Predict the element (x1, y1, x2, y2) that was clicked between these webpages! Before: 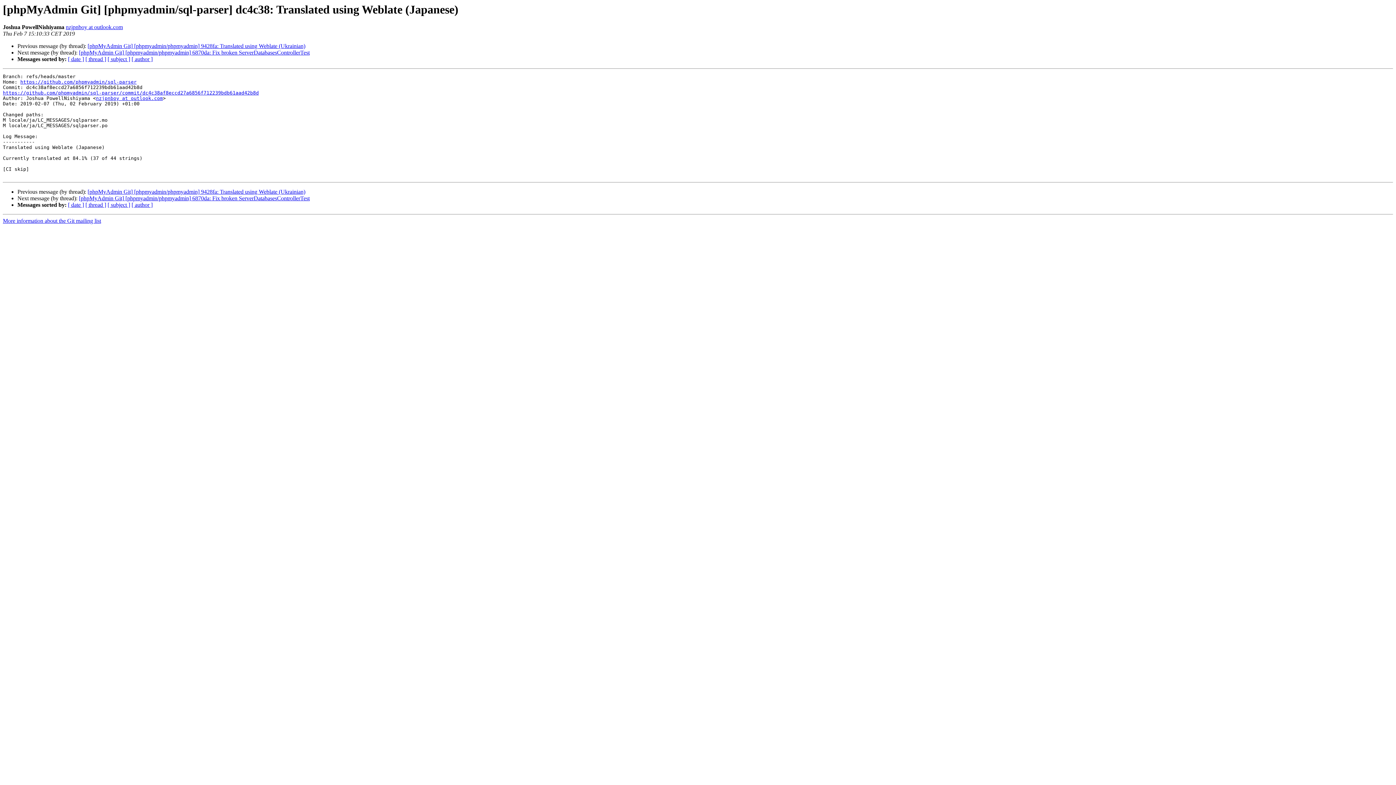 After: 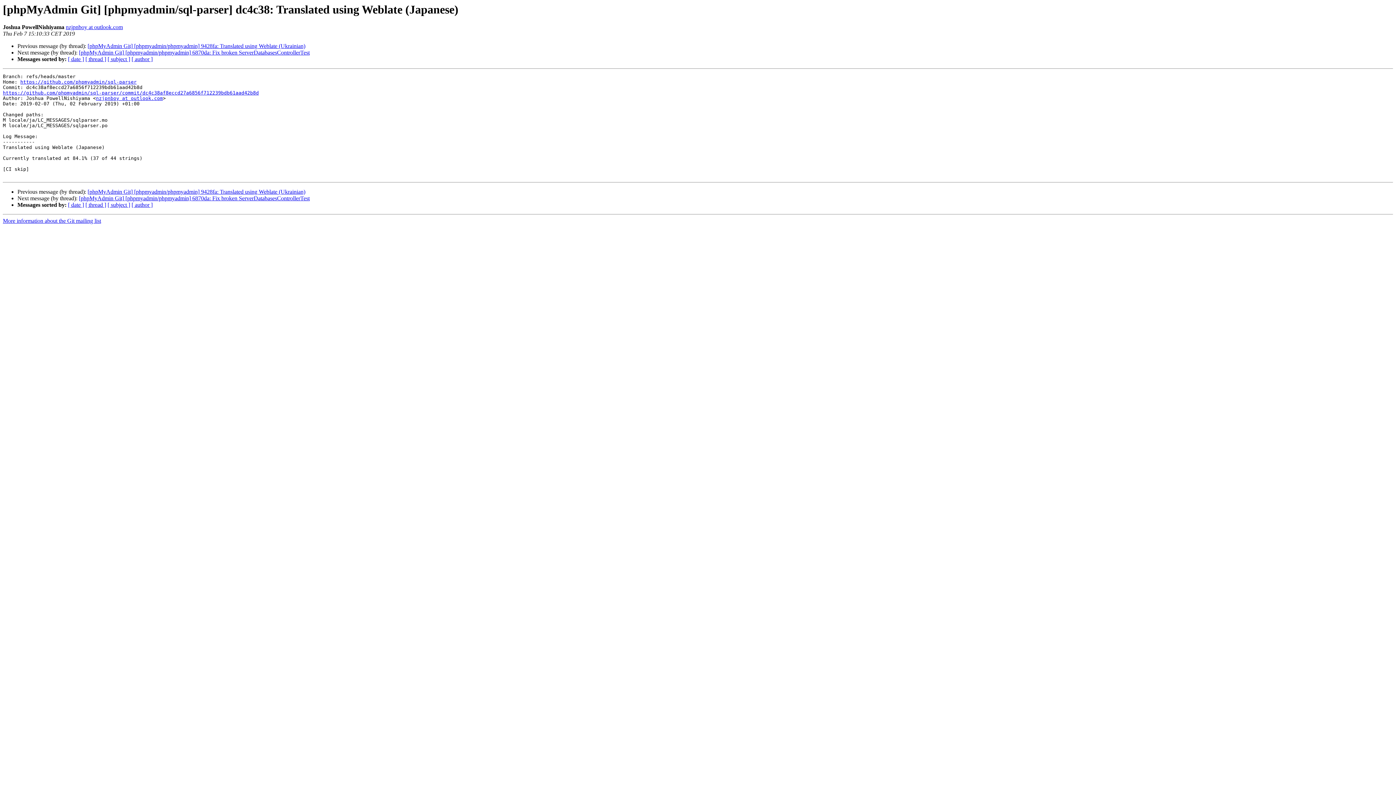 Action: label: nzjpnboy at outlook.com bbox: (65, 24, 122, 30)